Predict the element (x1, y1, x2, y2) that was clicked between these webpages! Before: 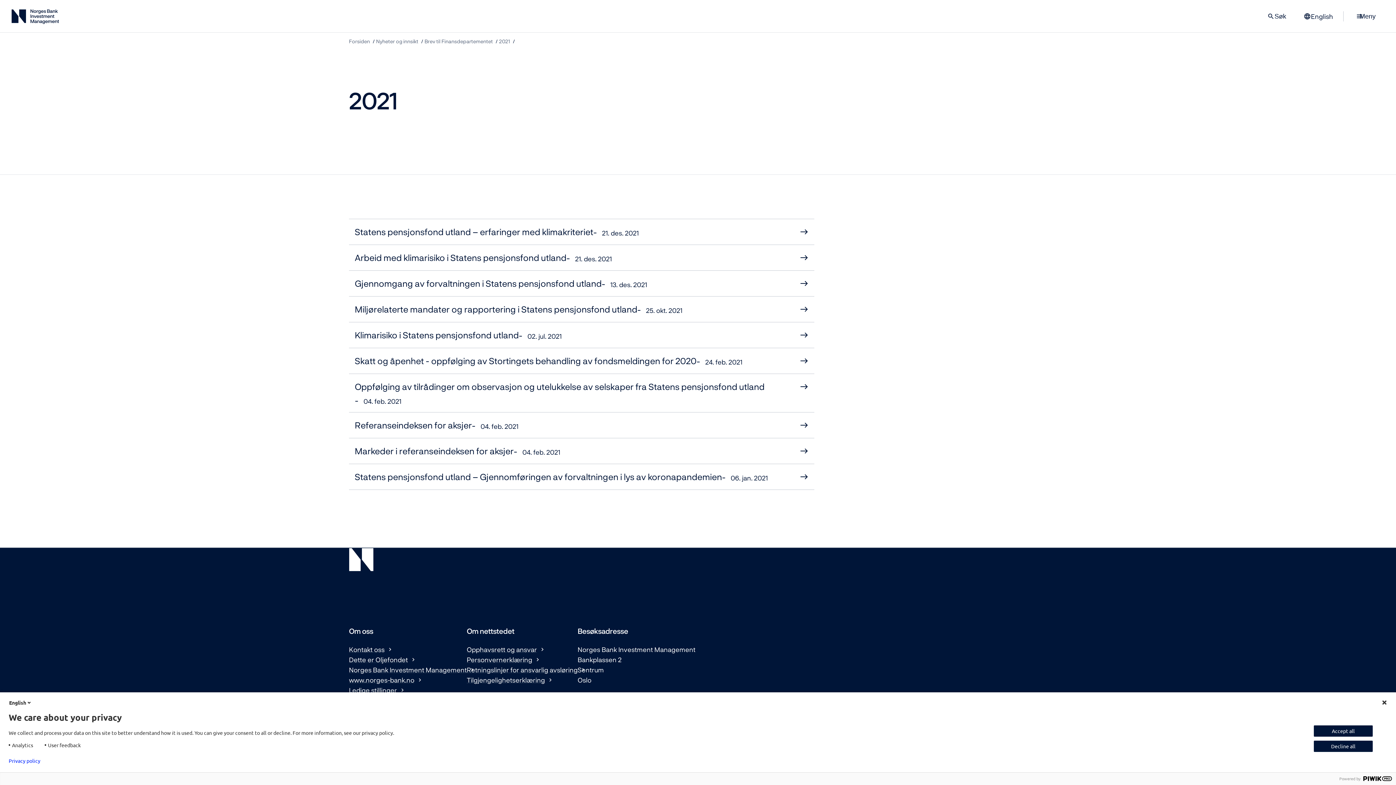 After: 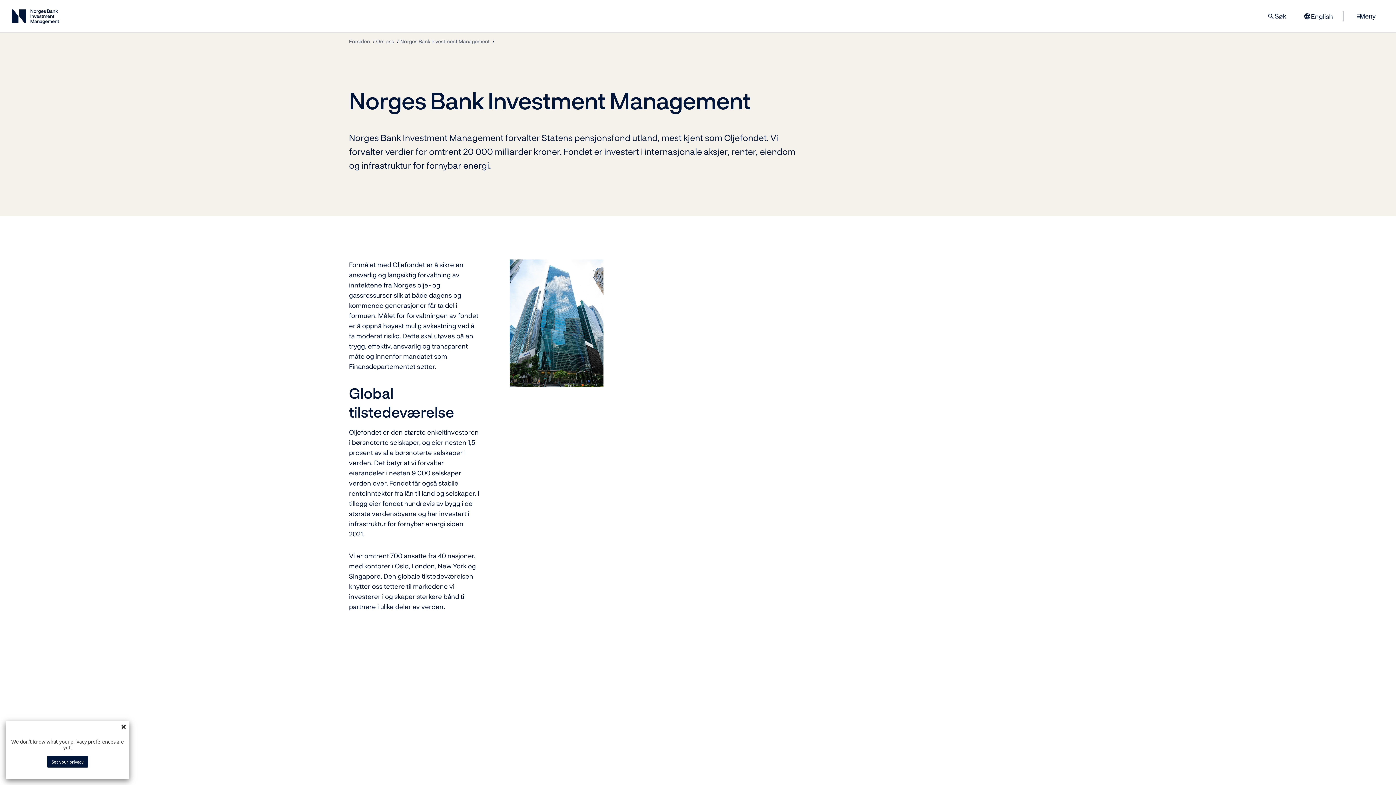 Action: bbox: (349, 665, 466, 675) label: Norges Bank Investment Management